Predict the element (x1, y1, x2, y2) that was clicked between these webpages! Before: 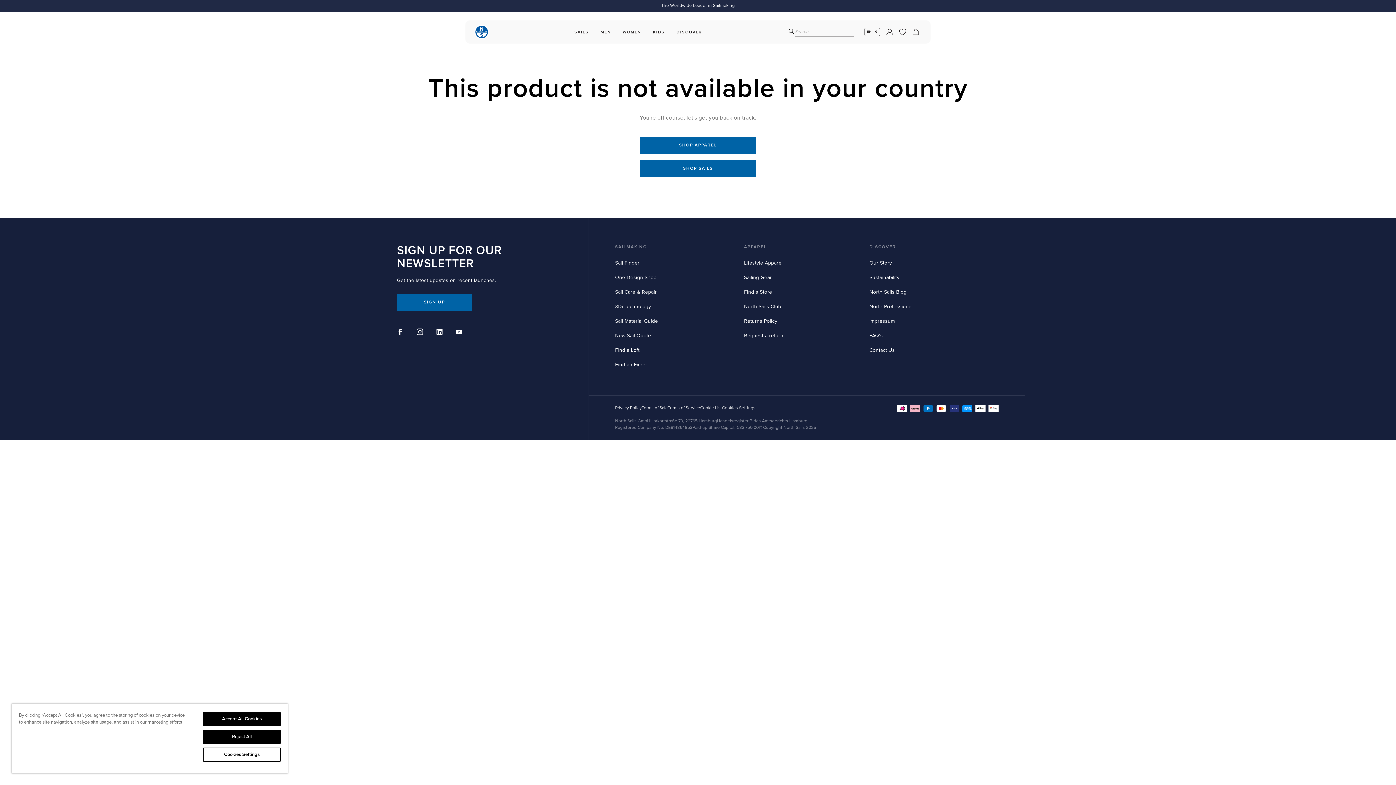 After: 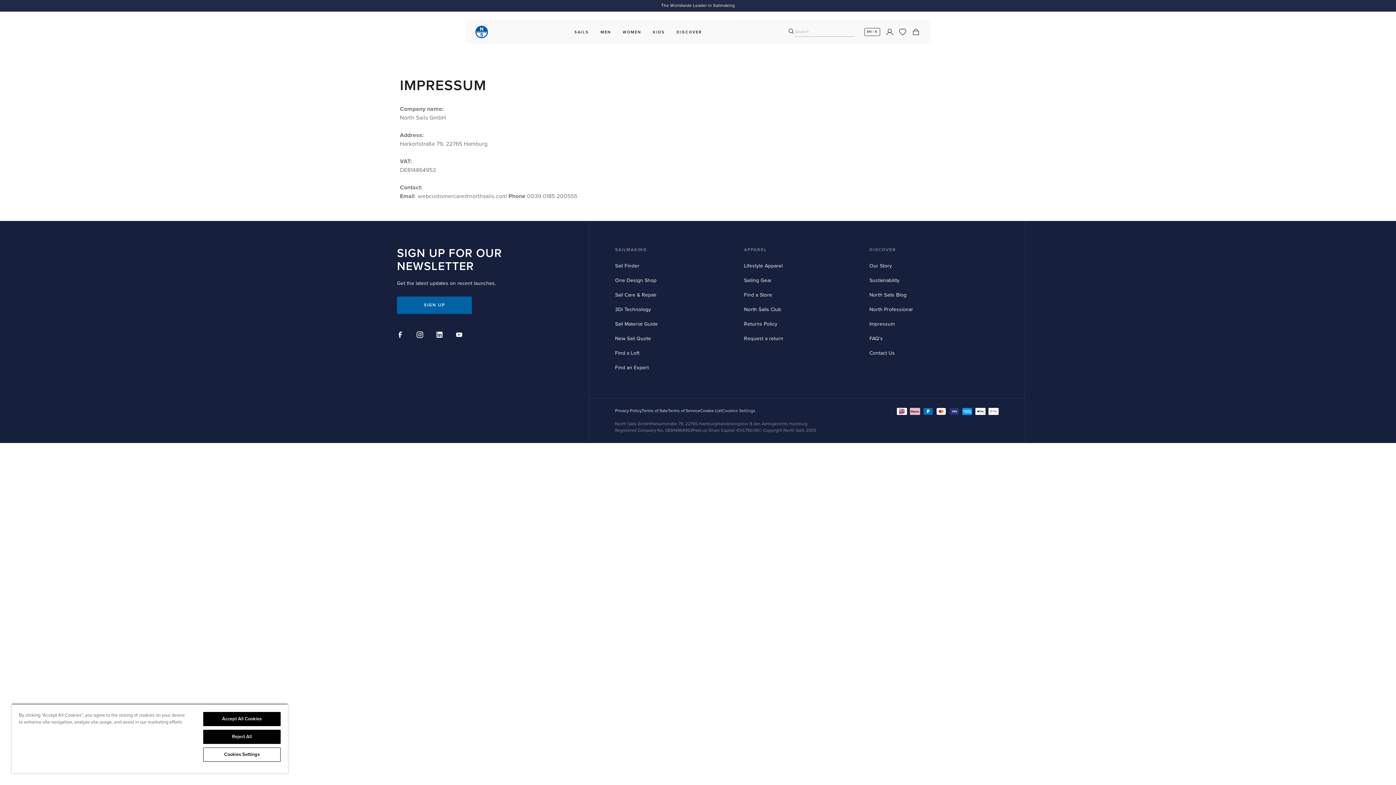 Action: label: Impressum bbox: (869, 318, 895, 324)